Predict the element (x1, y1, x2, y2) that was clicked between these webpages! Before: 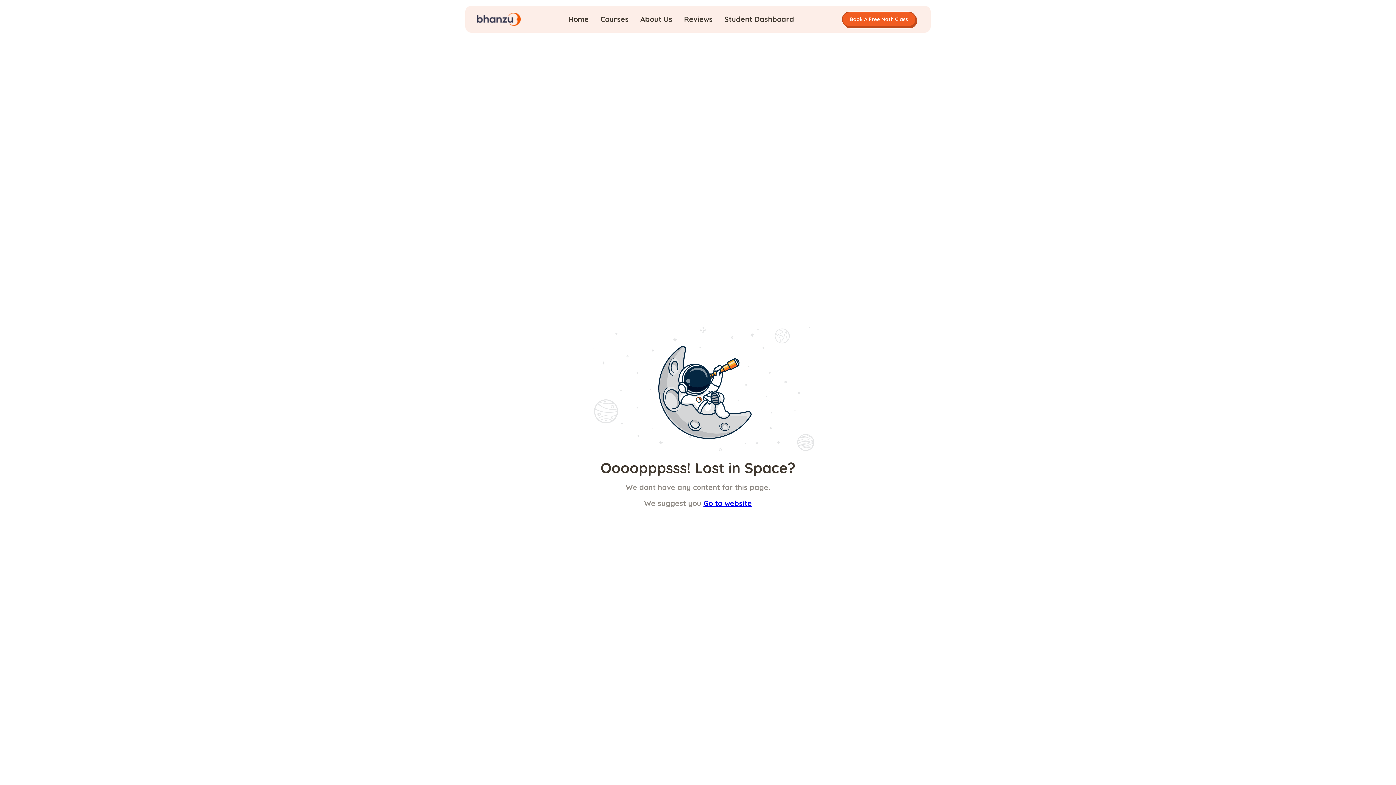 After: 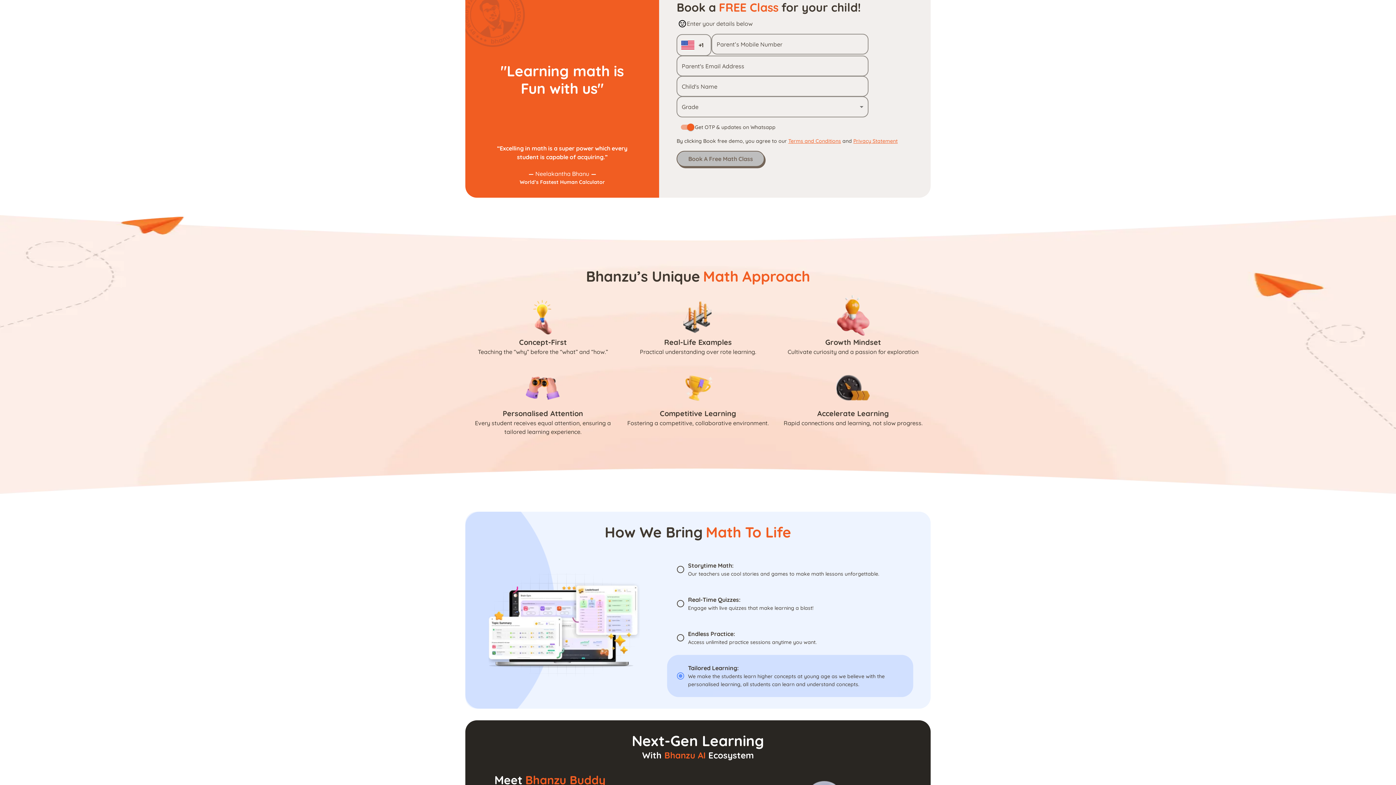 Action: bbox: (842, 11, 916, 26) label: Book Free Demo